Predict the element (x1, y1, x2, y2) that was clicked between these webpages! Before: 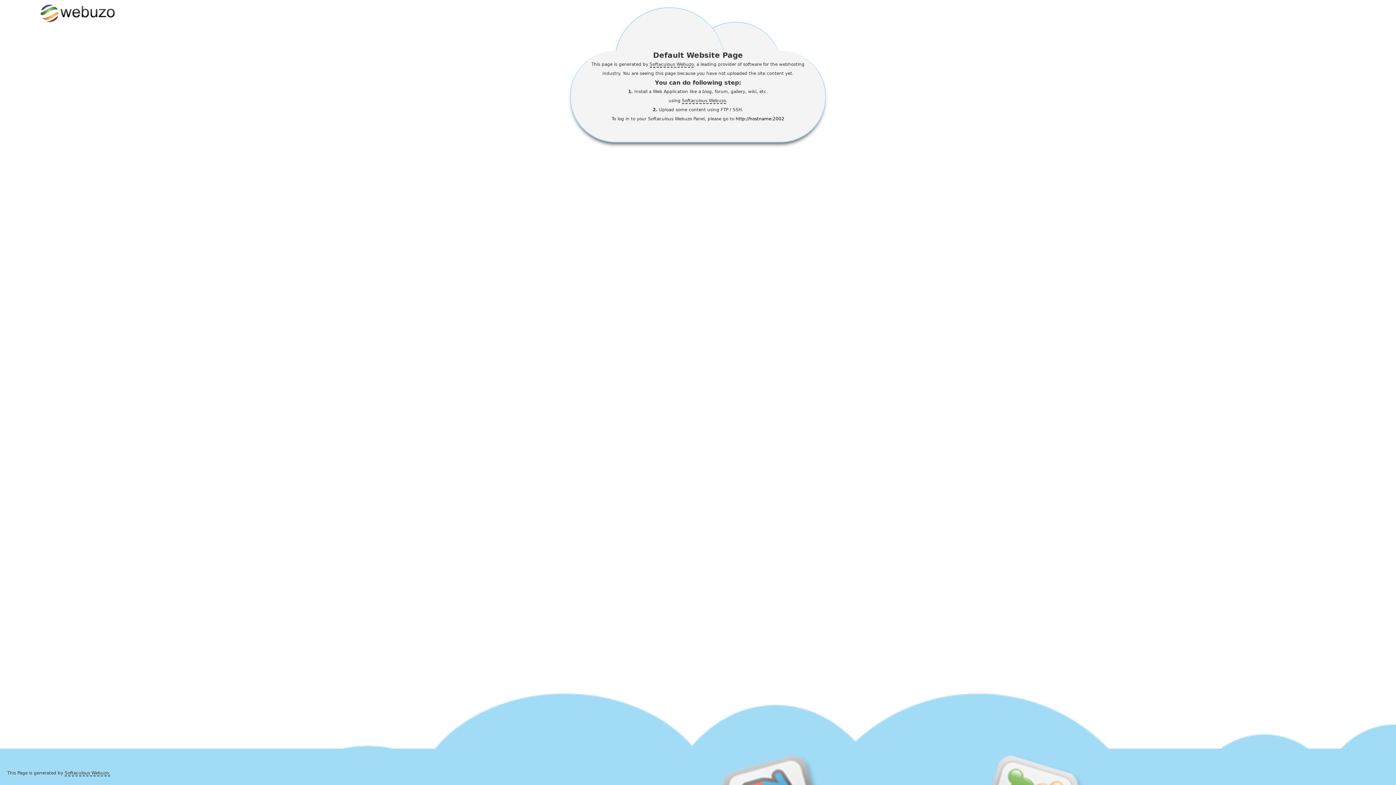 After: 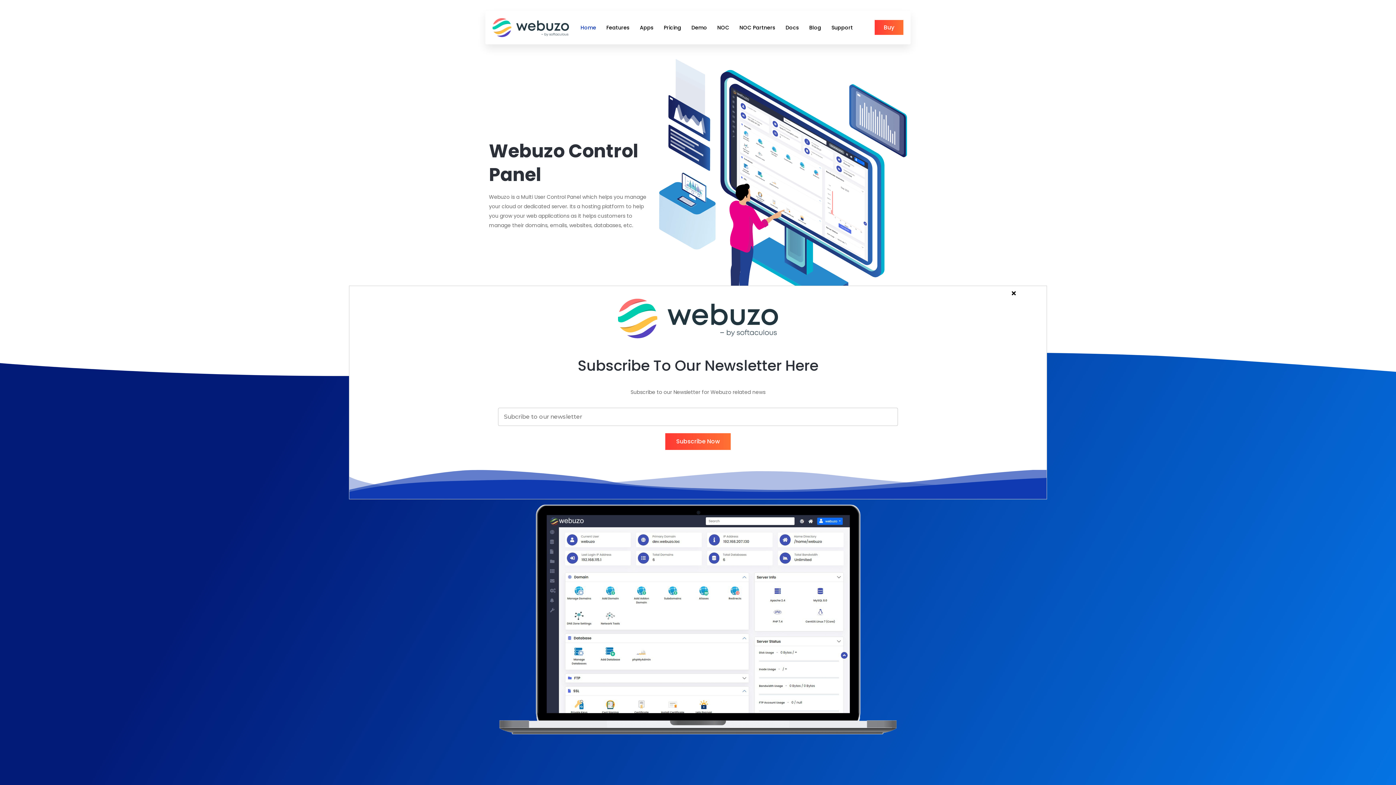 Action: label: Softaculous Webuzo bbox: (682, 98, 726, 104)